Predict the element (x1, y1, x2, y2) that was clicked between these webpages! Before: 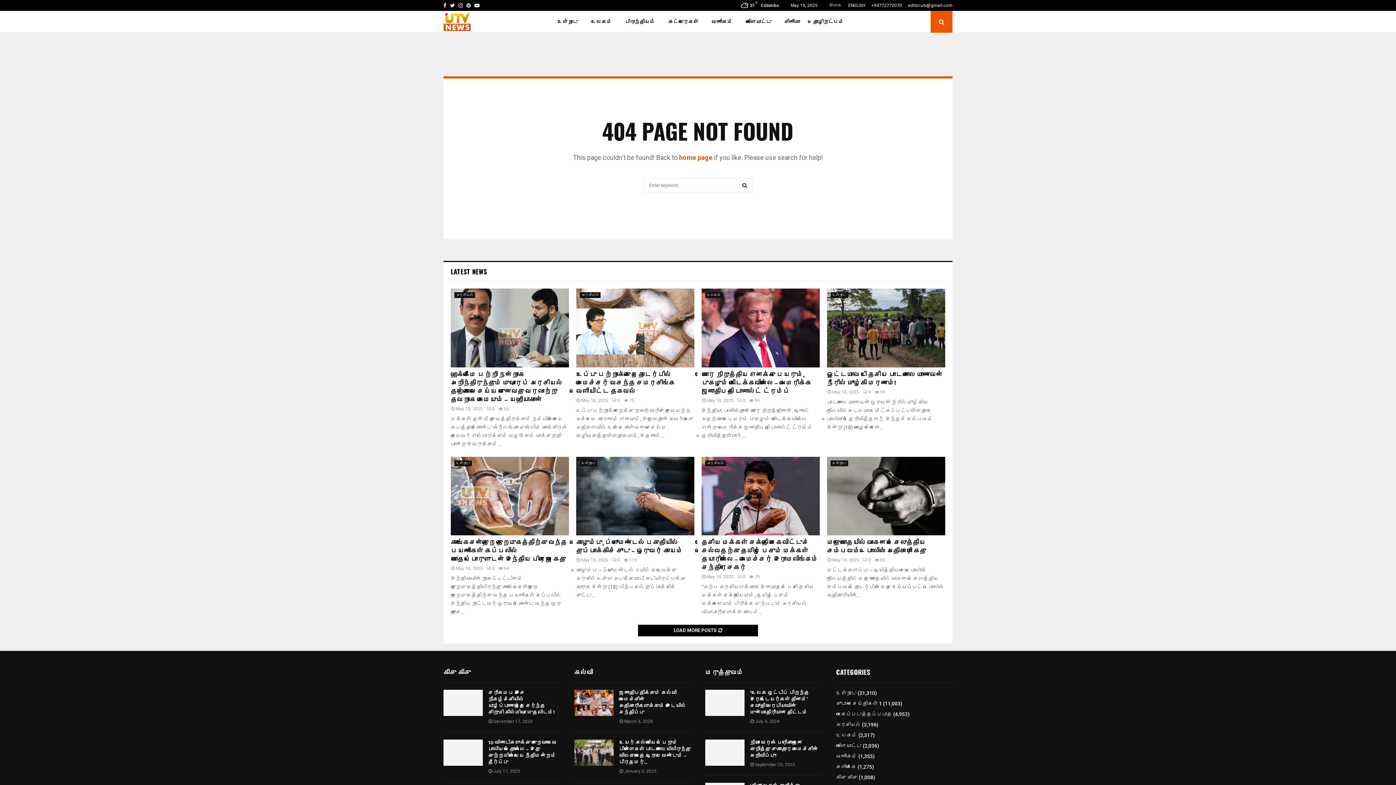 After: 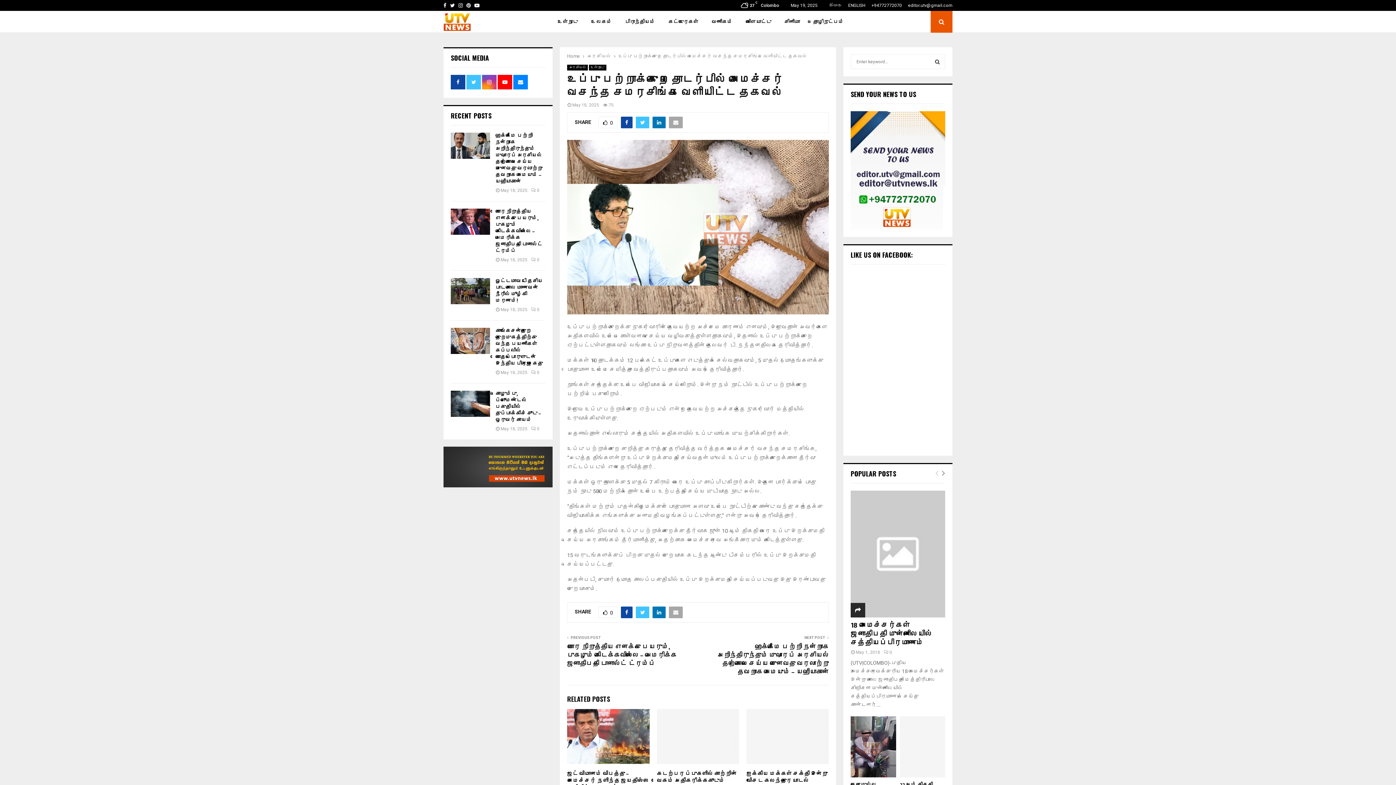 Action: bbox: (576, 288, 694, 367)